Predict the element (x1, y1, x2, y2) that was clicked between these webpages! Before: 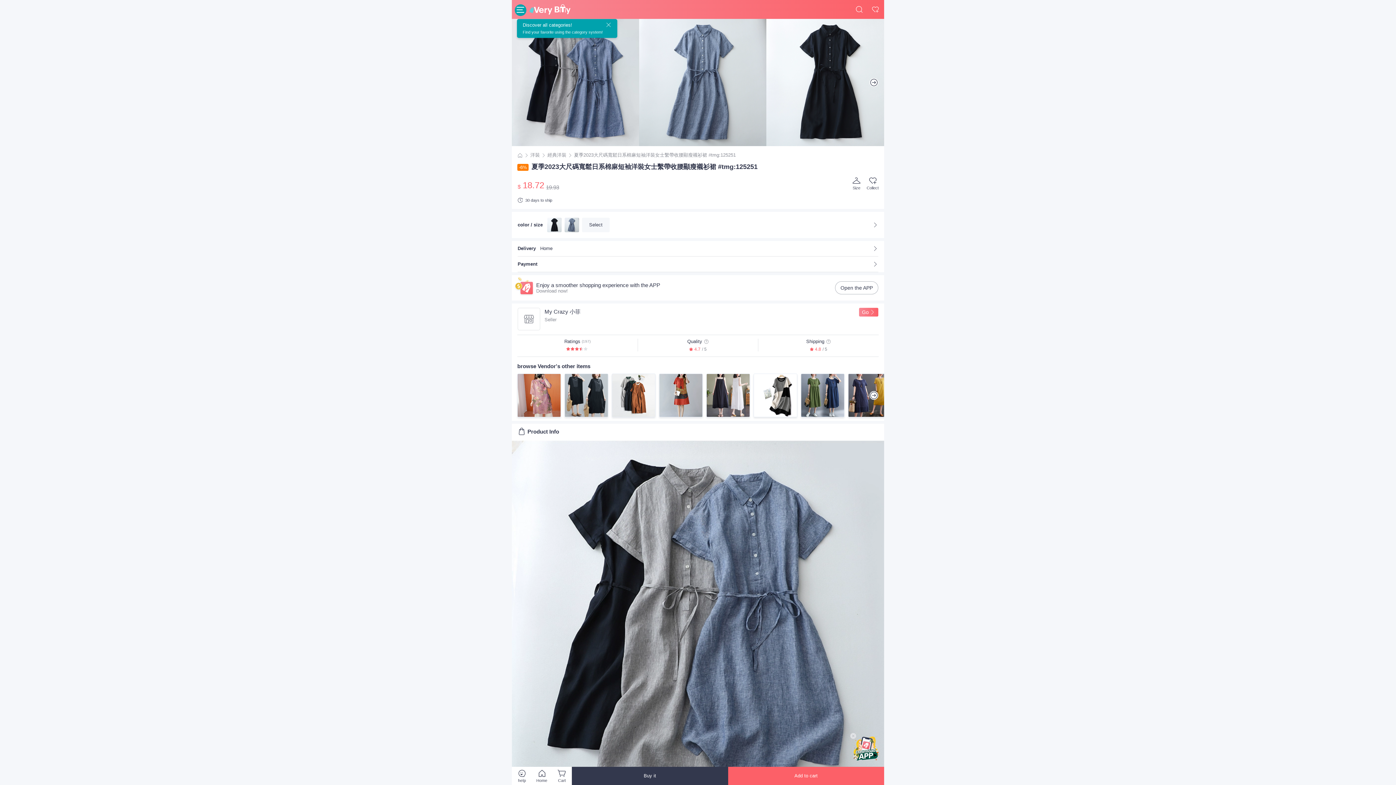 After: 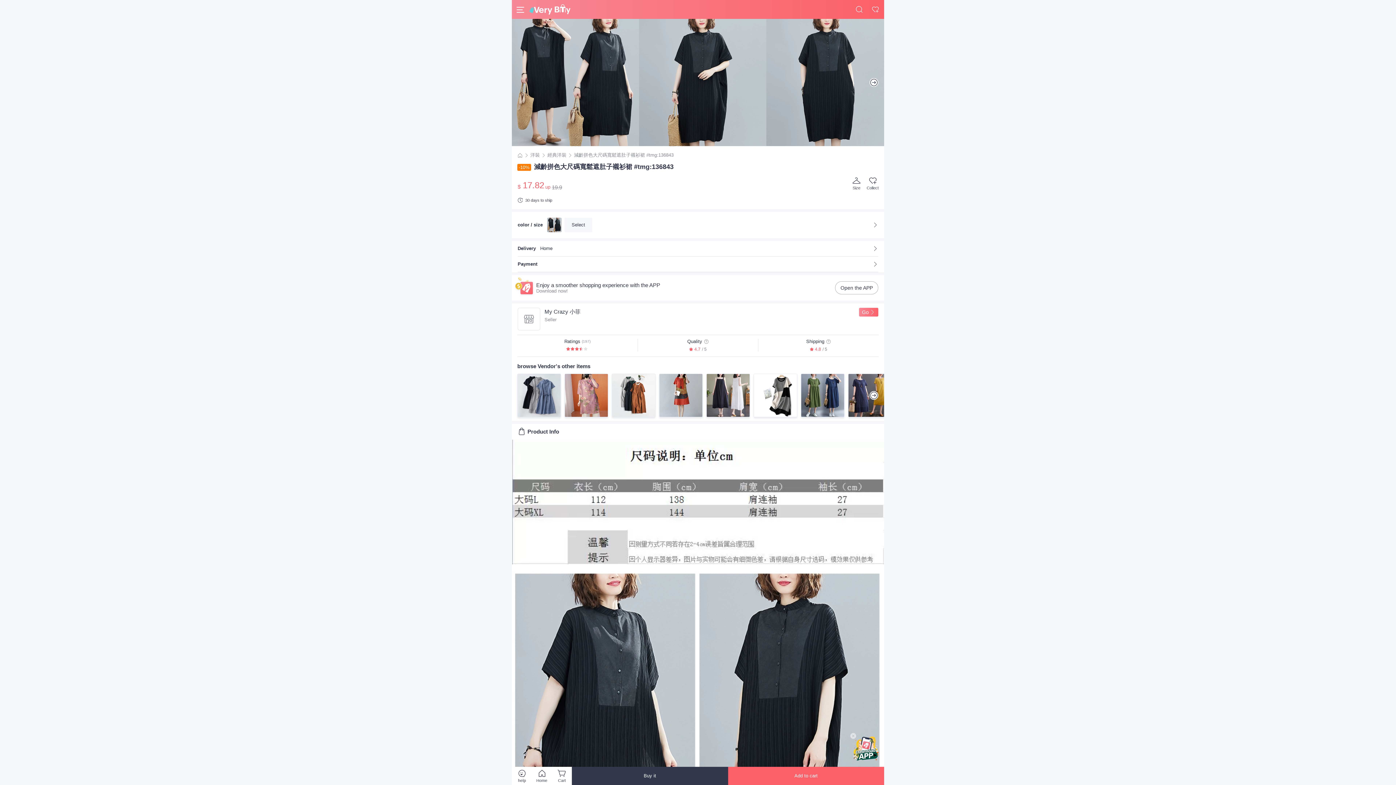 Action: bbox: (564, 373, 608, 417)